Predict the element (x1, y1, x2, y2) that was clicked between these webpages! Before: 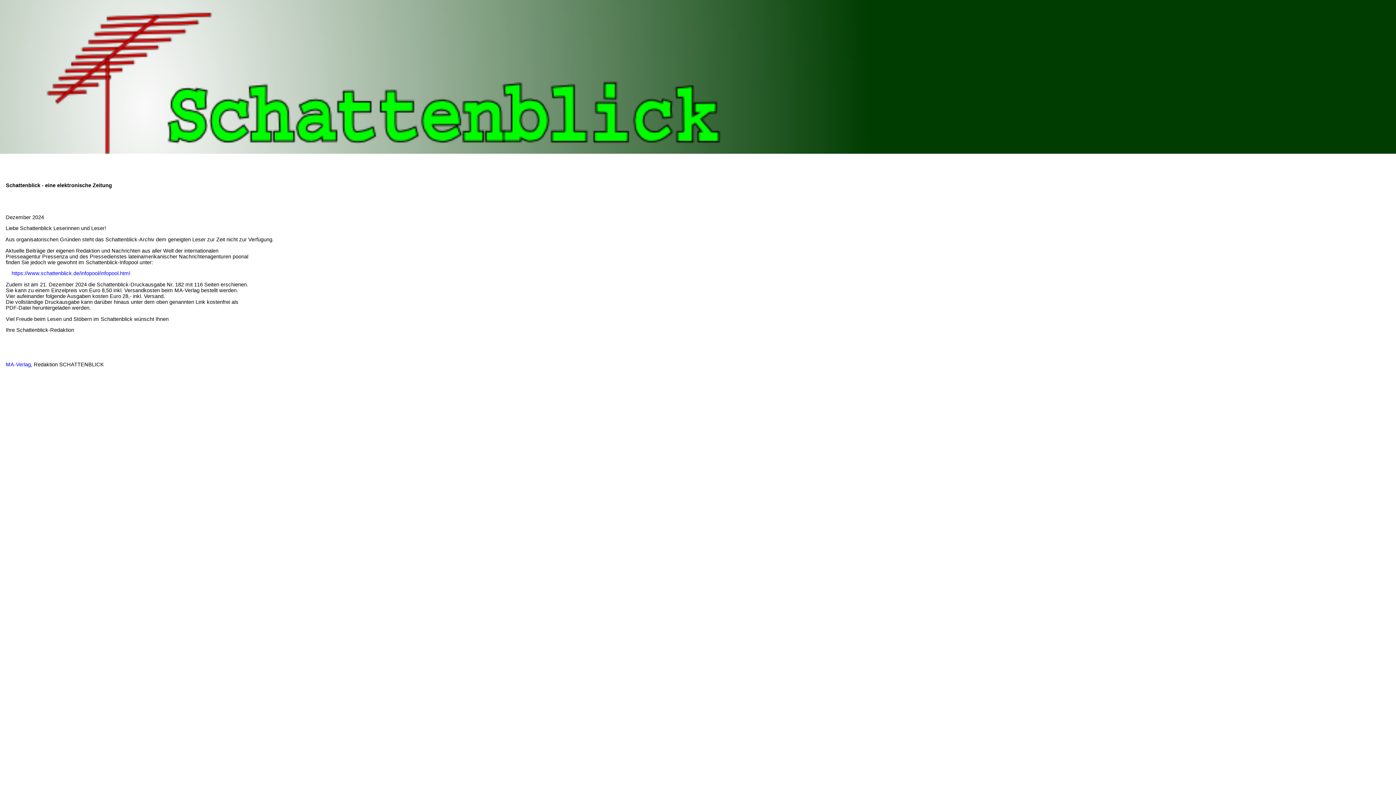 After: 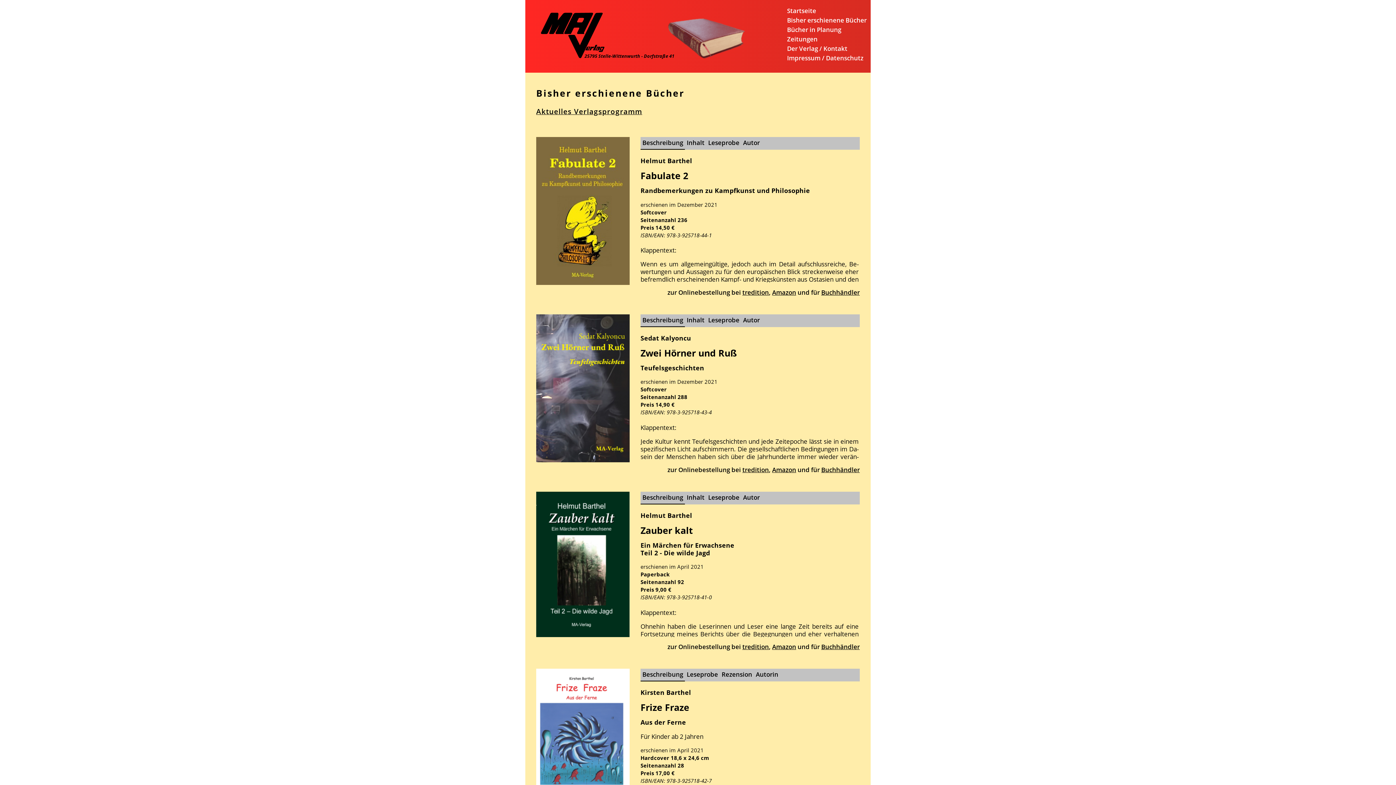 Action: bbox: (0, 361, 30, 367) label:     MA-Verlag